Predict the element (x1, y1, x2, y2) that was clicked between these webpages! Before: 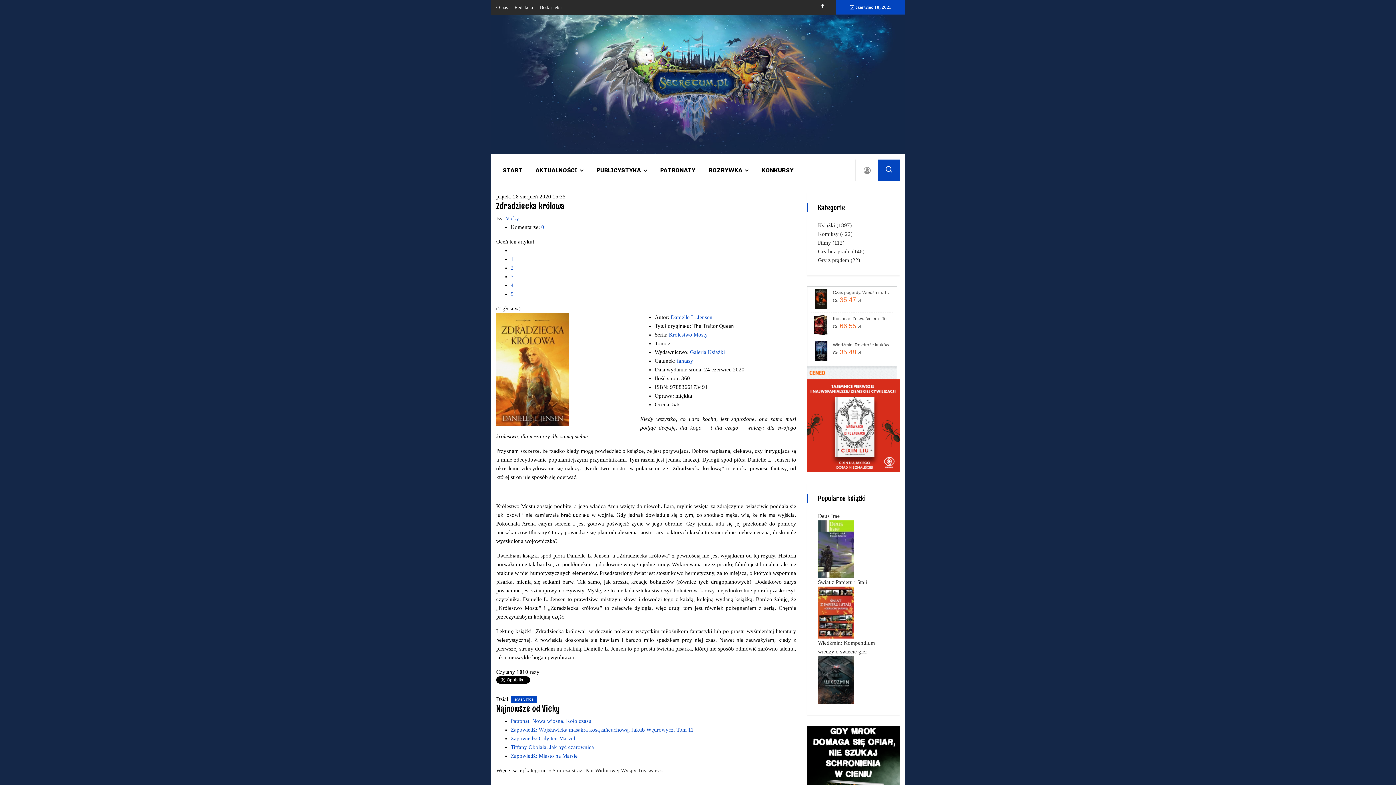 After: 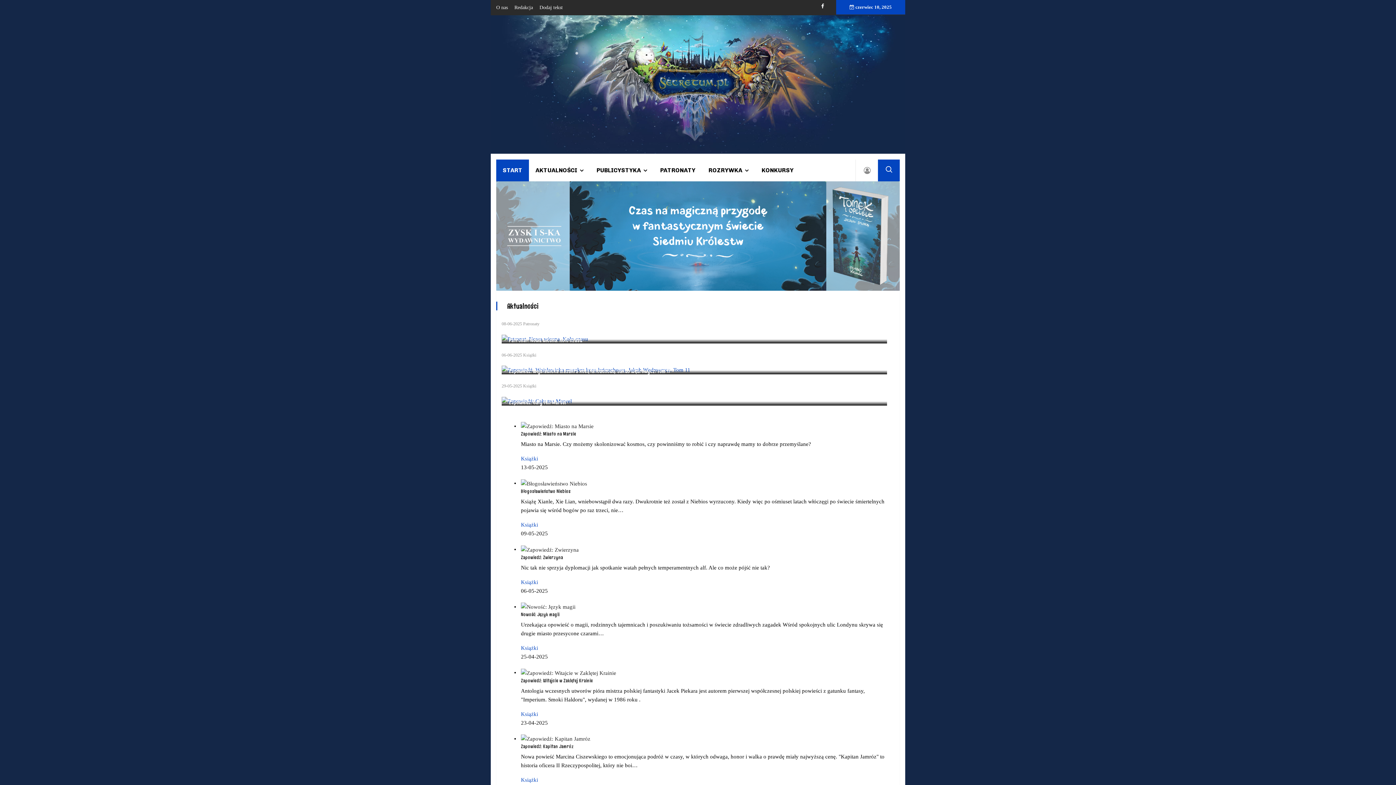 Action: label: START bbox: (496, 159, 529, 181)